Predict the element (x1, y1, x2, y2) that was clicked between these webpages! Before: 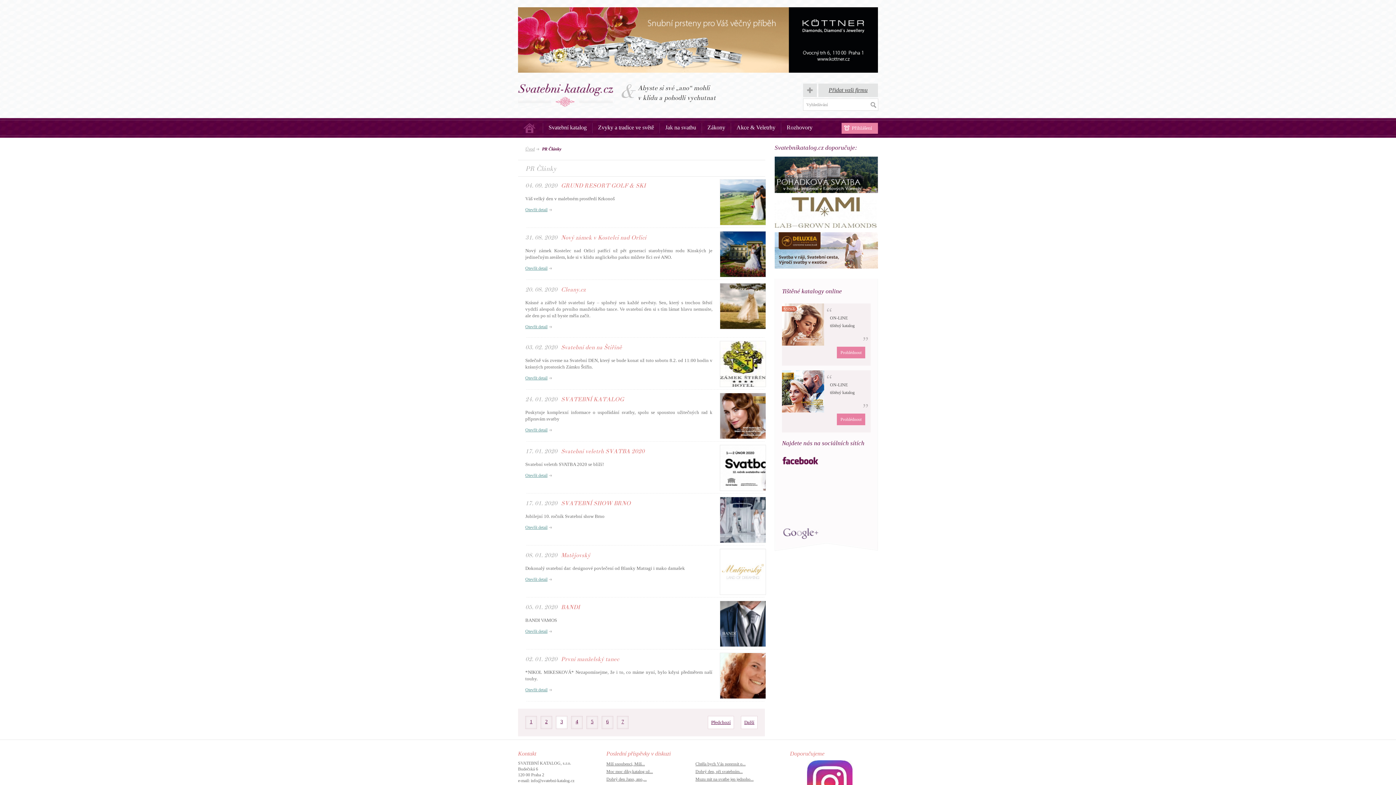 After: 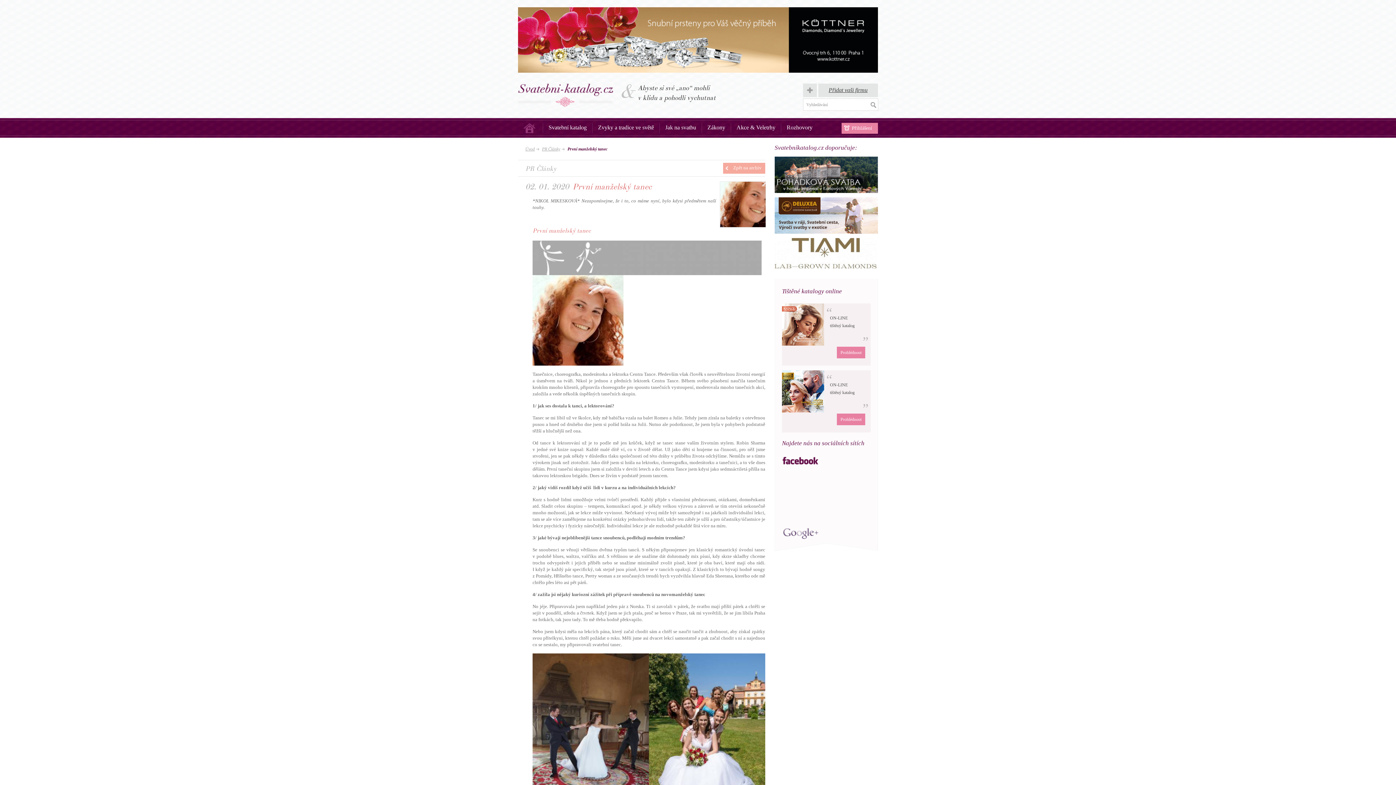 Action: bbox: (720, 672, 766, 678)